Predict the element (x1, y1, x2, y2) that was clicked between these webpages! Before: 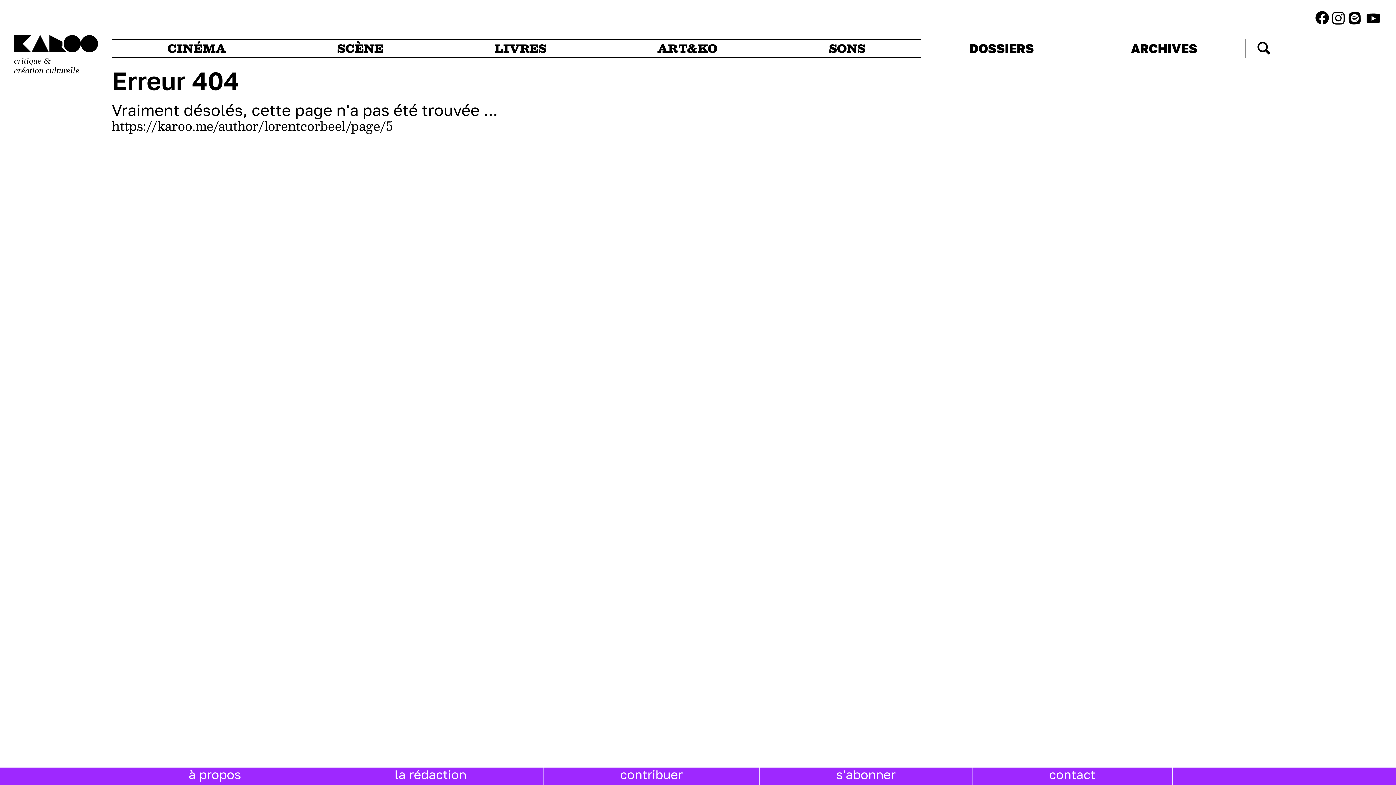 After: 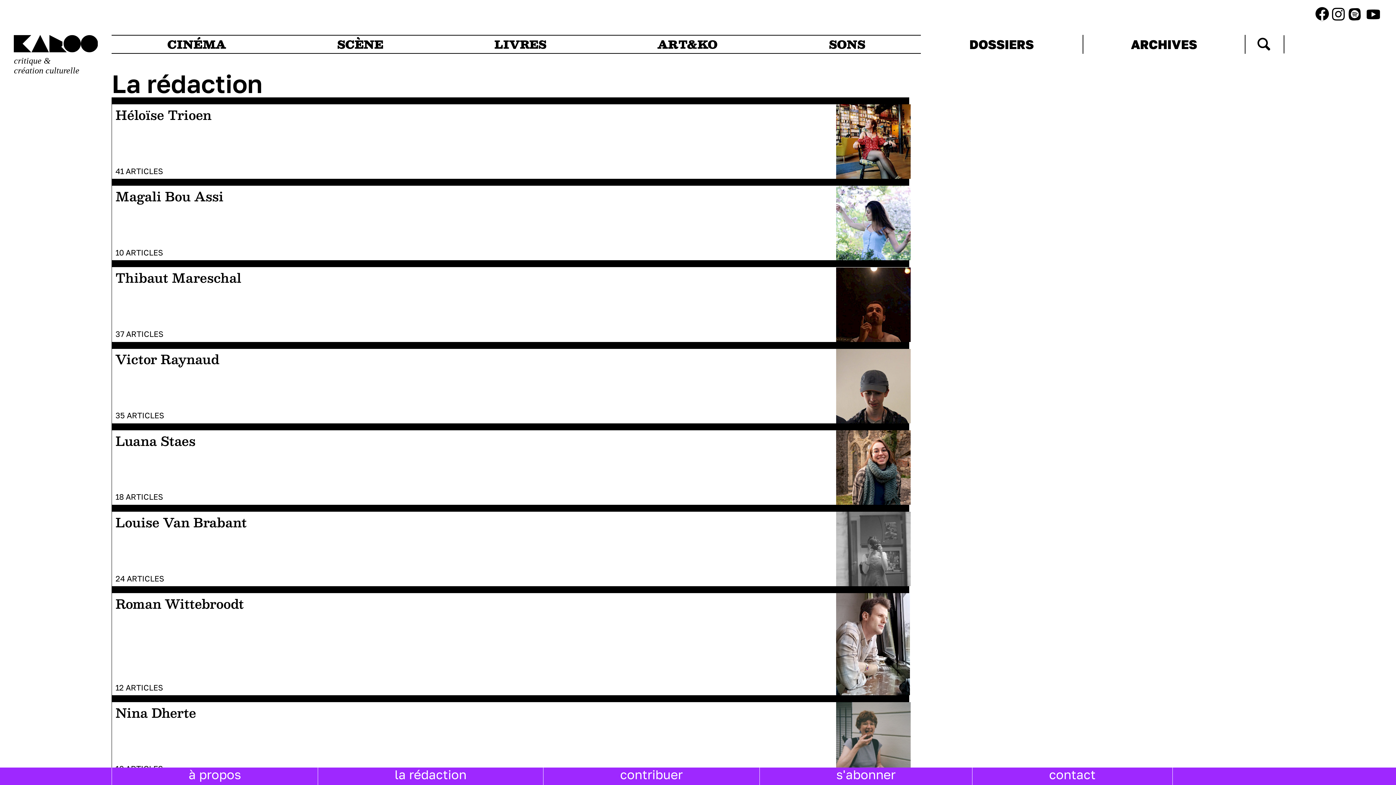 Action: bbox: (394, 767, 466, 782) label: la rédaction